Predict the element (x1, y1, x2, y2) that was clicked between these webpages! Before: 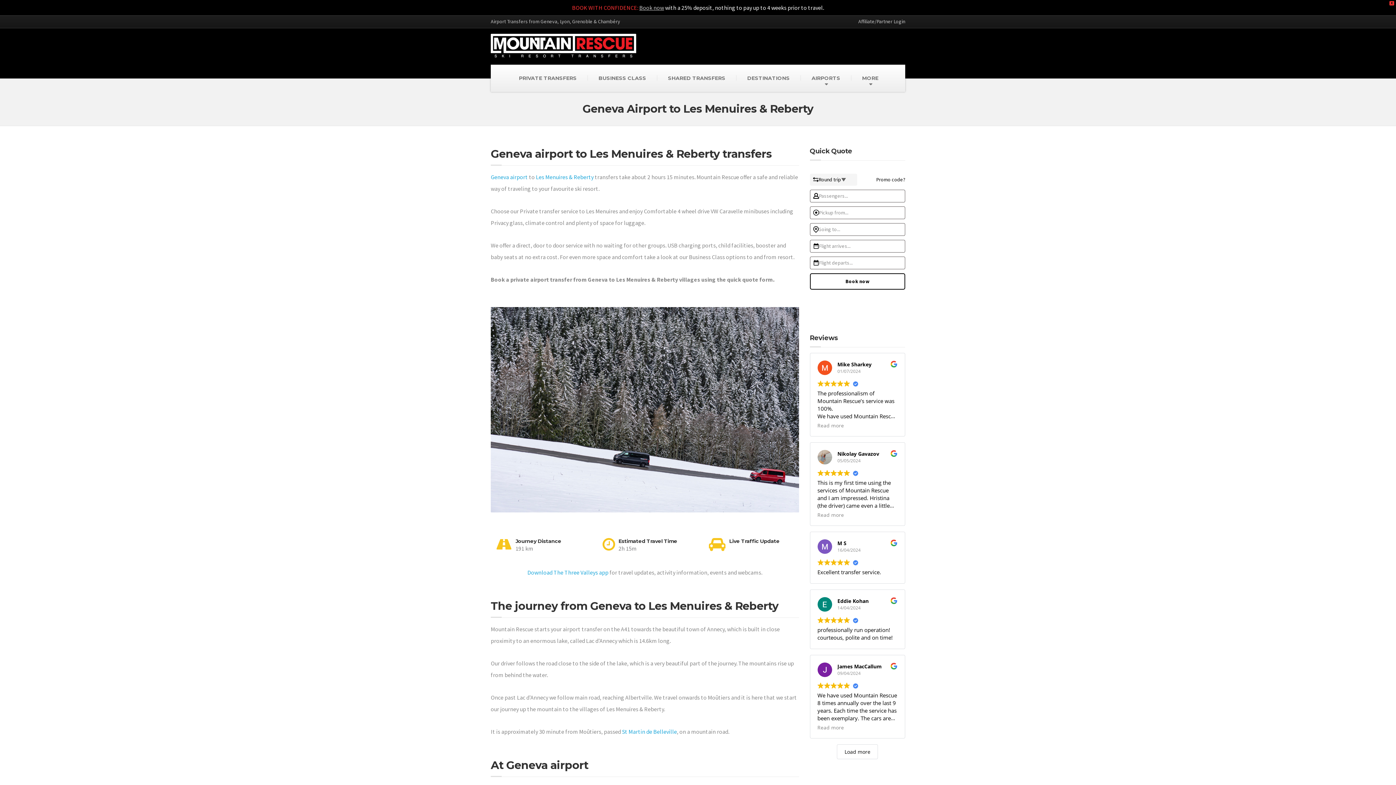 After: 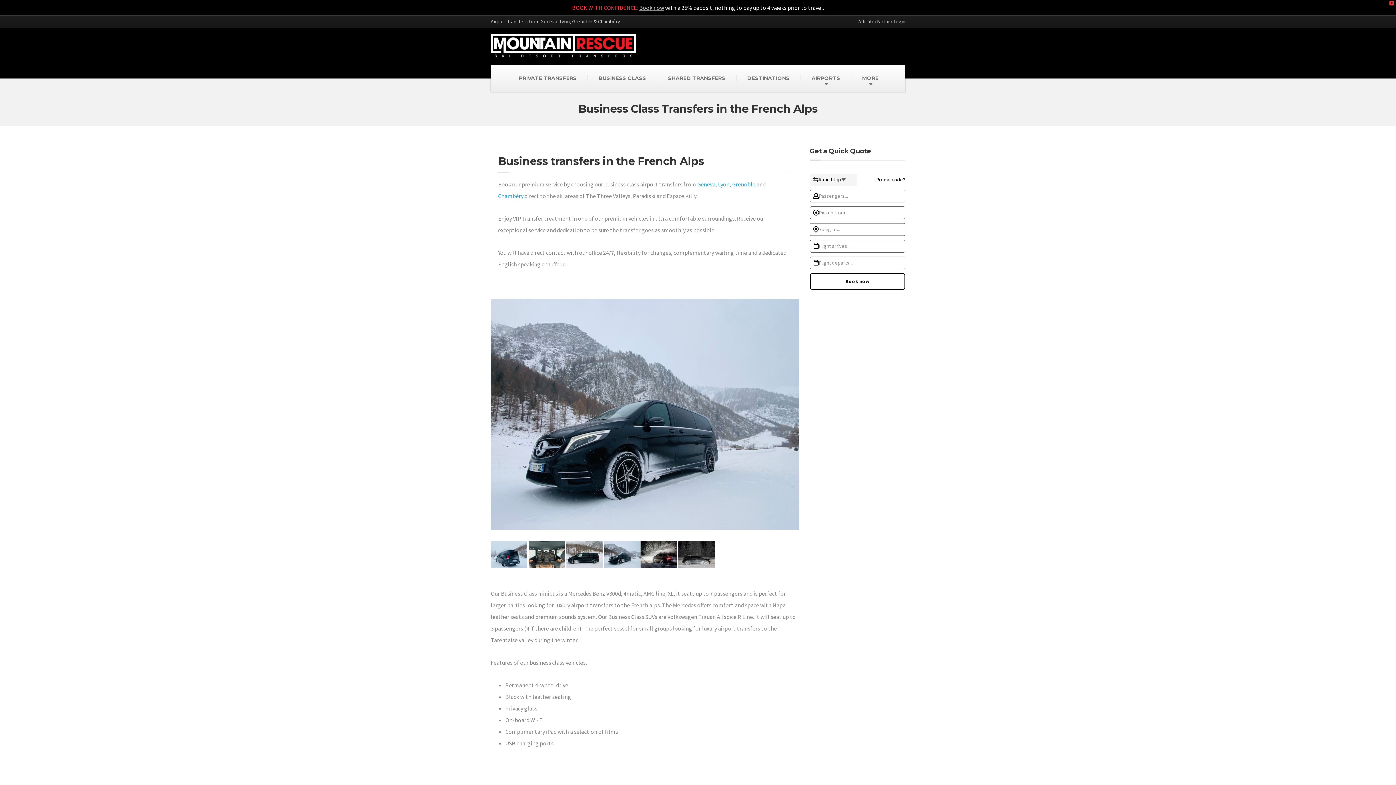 Action: label: BUSINESS CLASS bbox: (587, 64, 657, 91)